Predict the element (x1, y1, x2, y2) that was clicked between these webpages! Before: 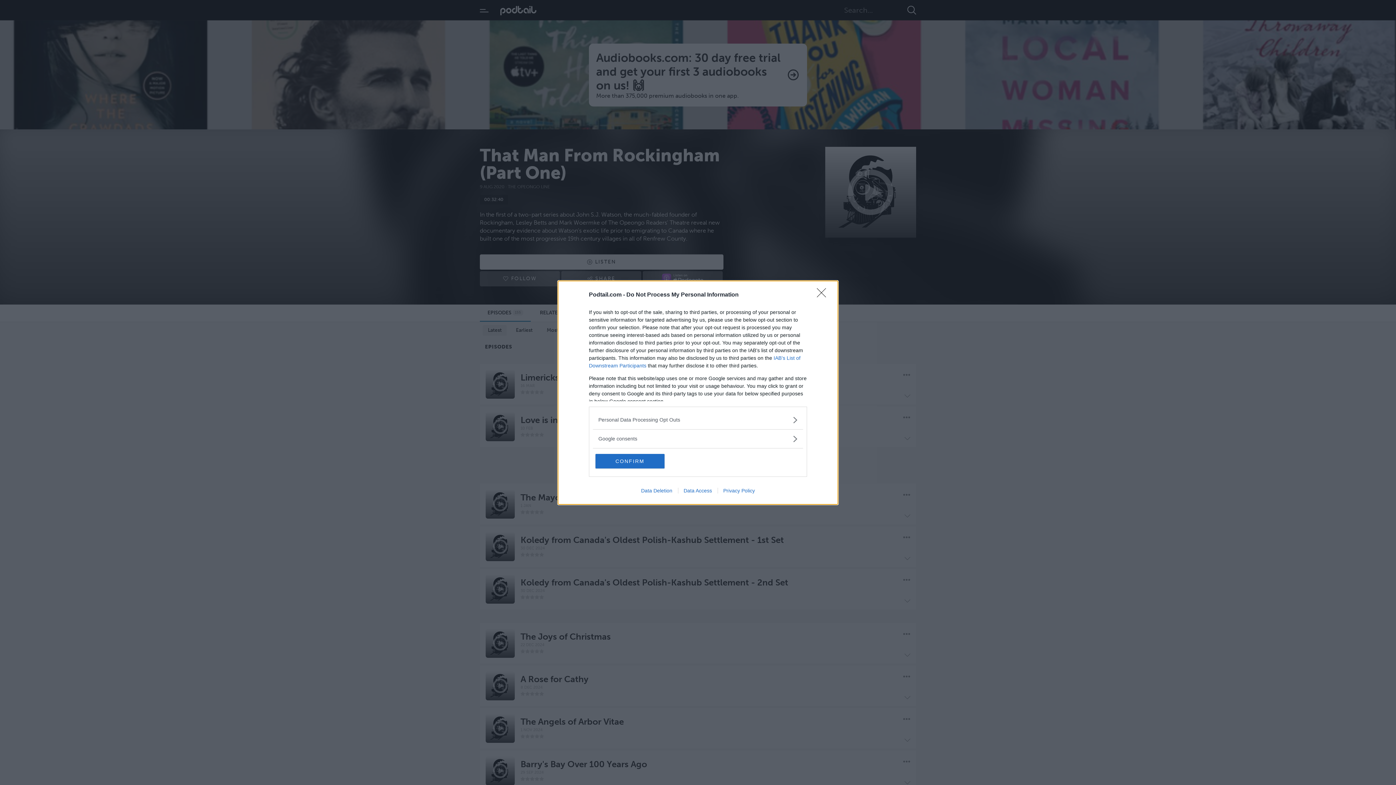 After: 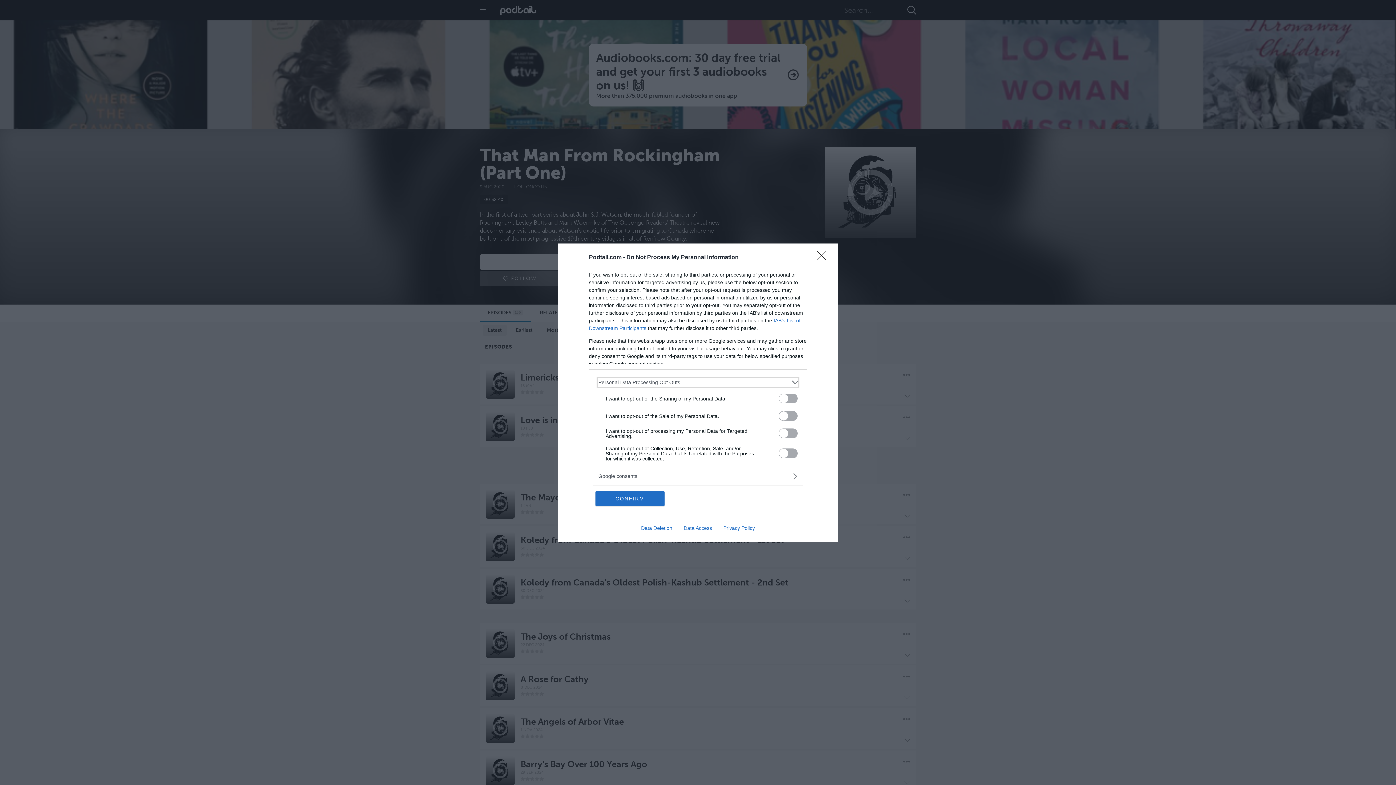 Action: label: Opt-Outs bbox: (598, 416, 797, 423)